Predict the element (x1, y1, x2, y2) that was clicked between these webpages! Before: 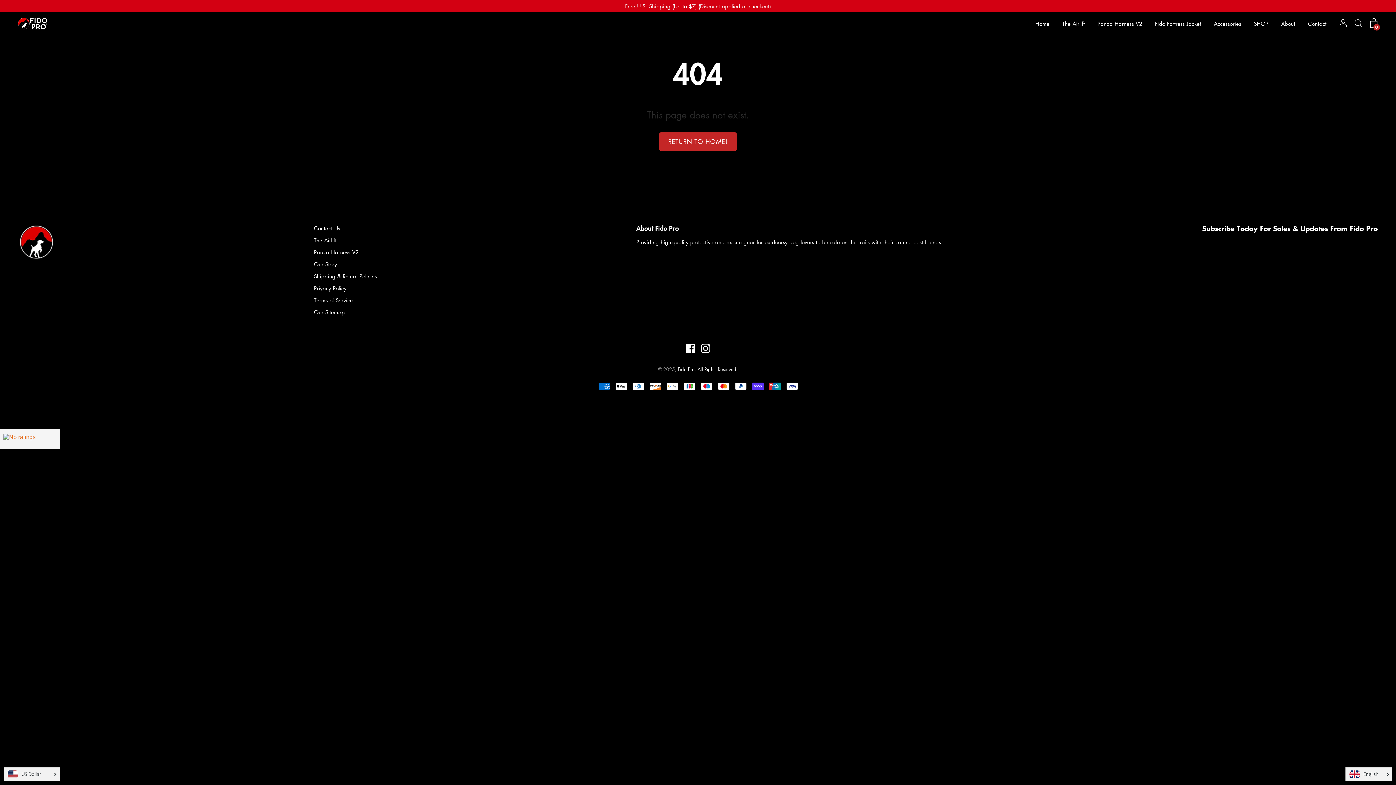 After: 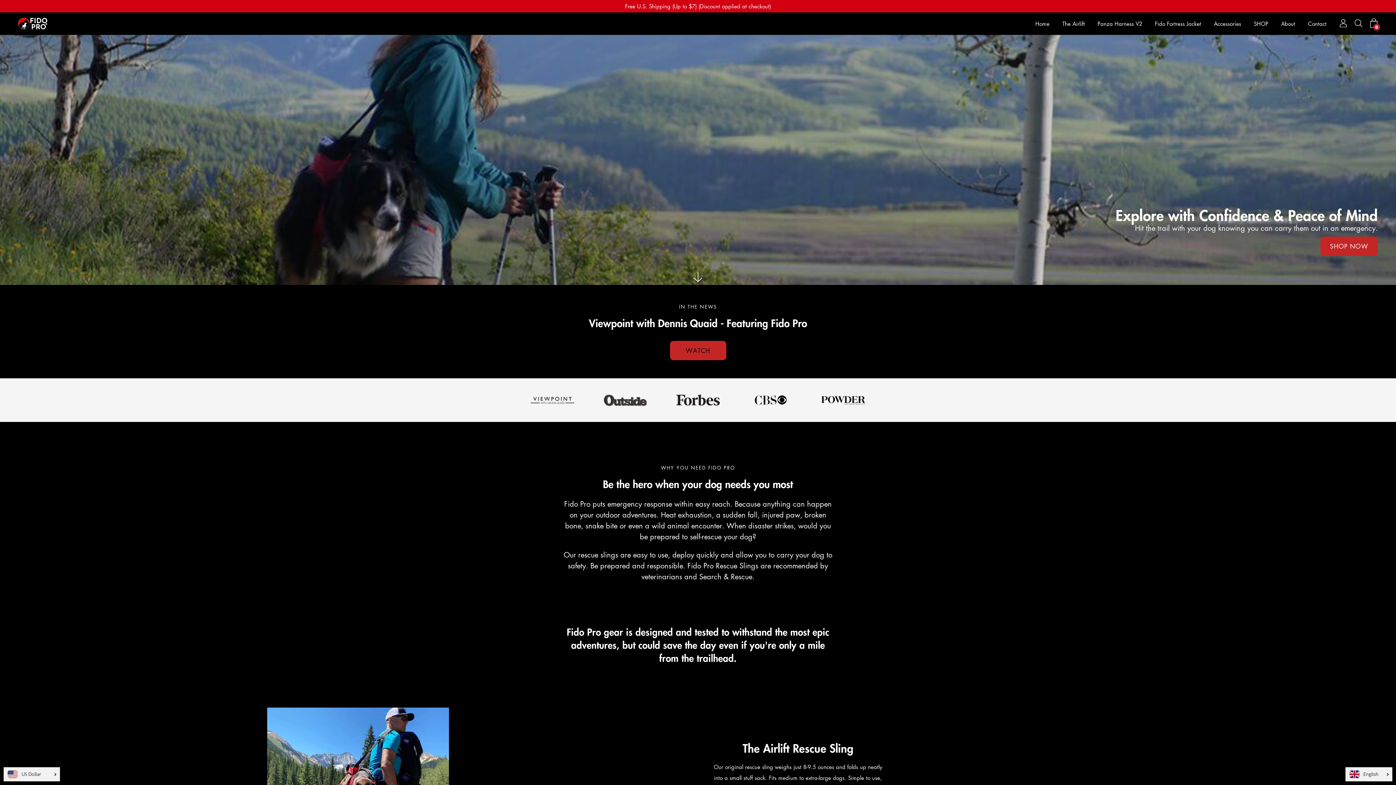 Action: bbox: (18, 17, 50, 29)